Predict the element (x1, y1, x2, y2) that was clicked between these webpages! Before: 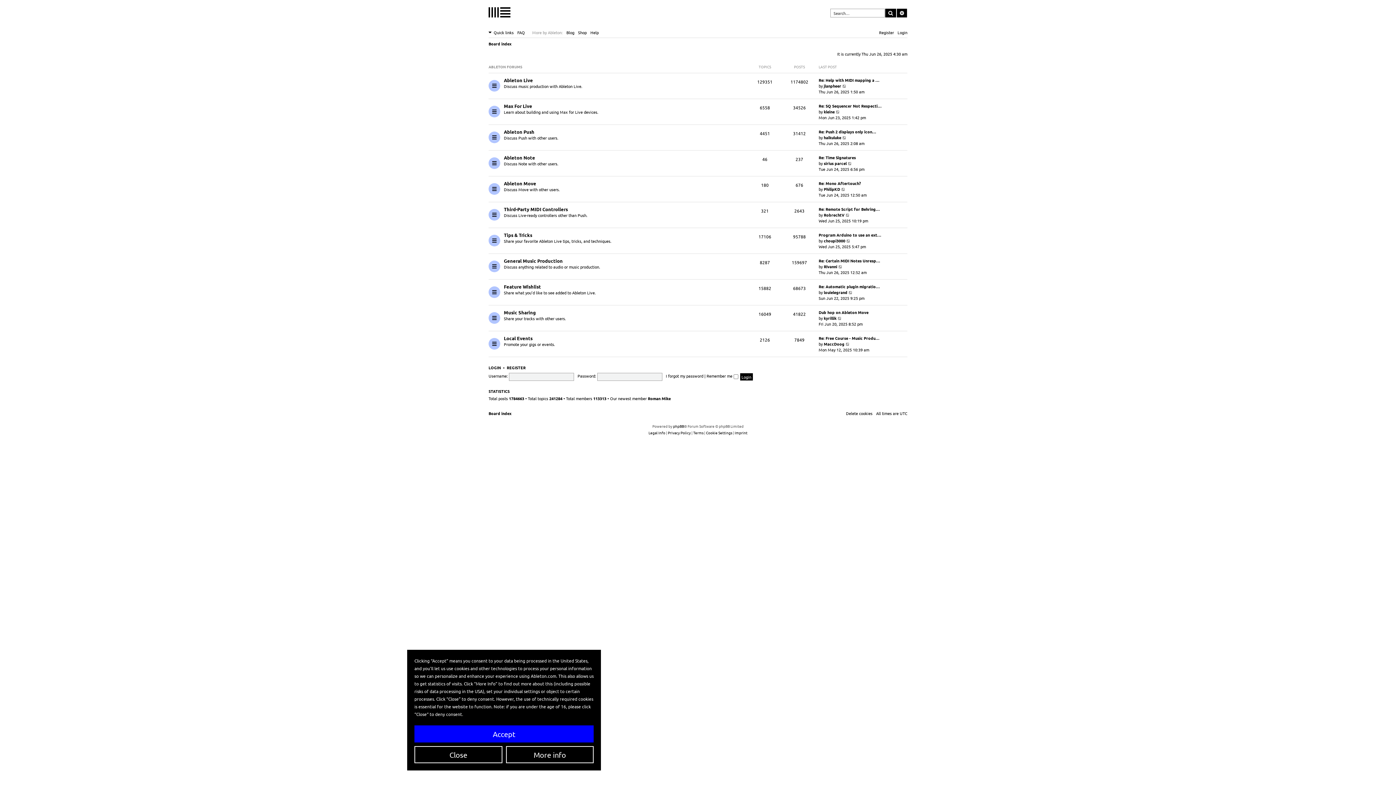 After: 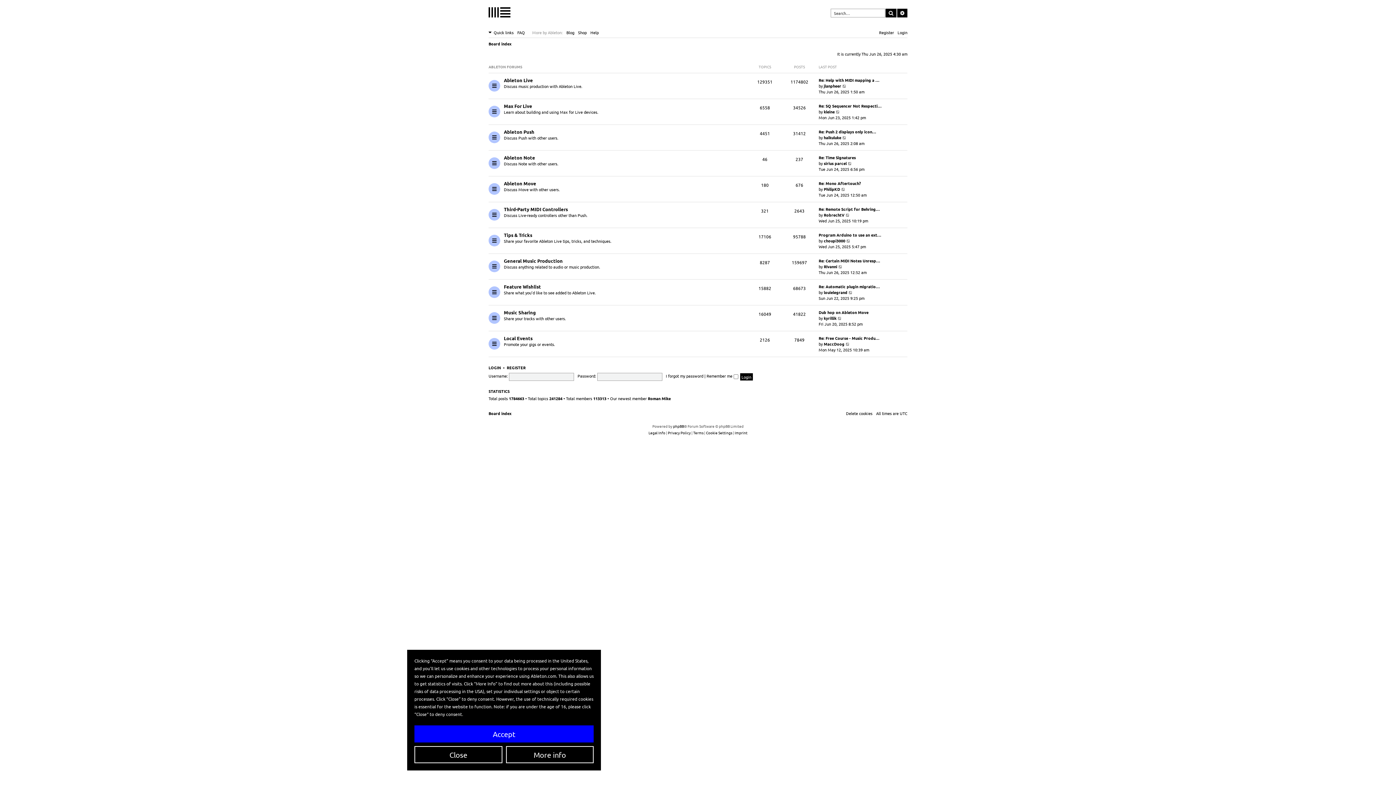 Action: bbox: (488, 7, 510, 18)